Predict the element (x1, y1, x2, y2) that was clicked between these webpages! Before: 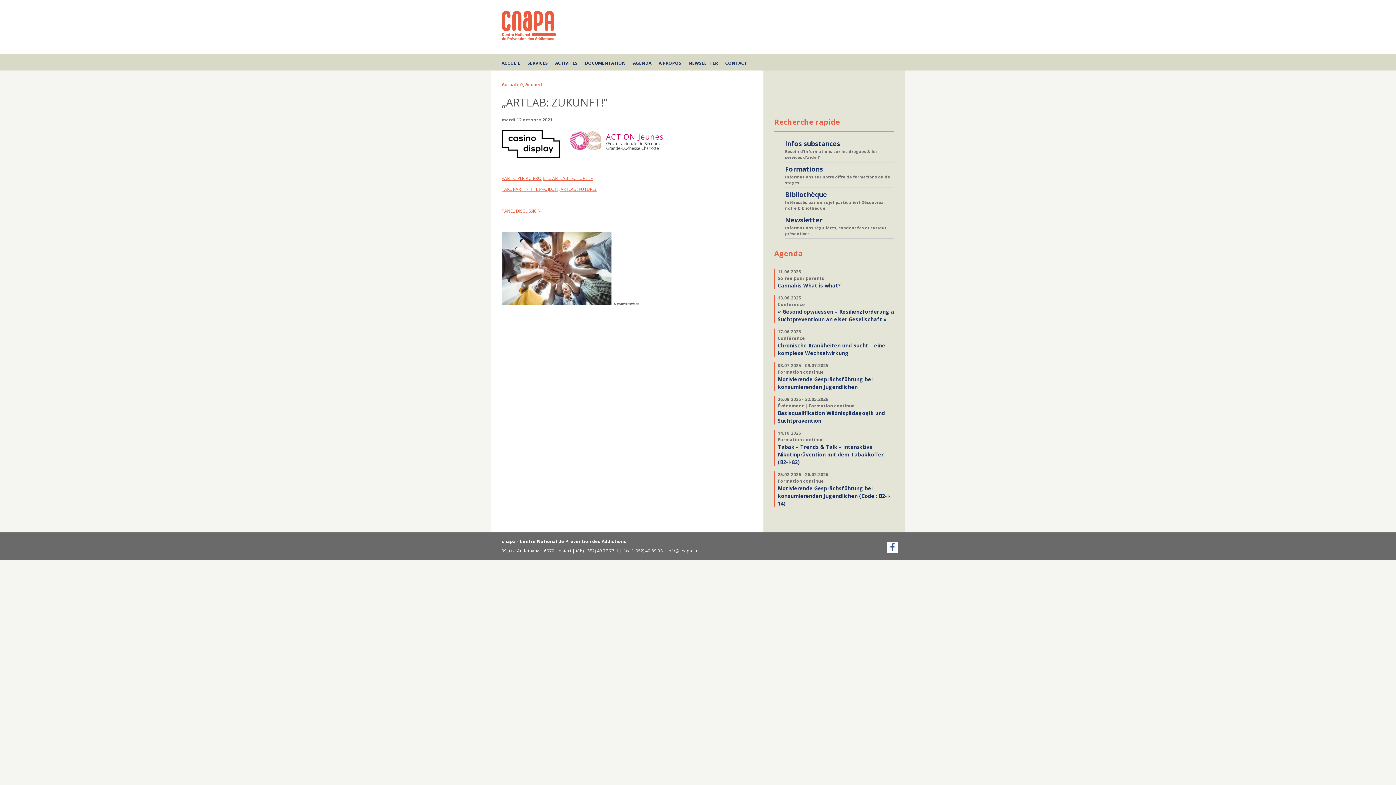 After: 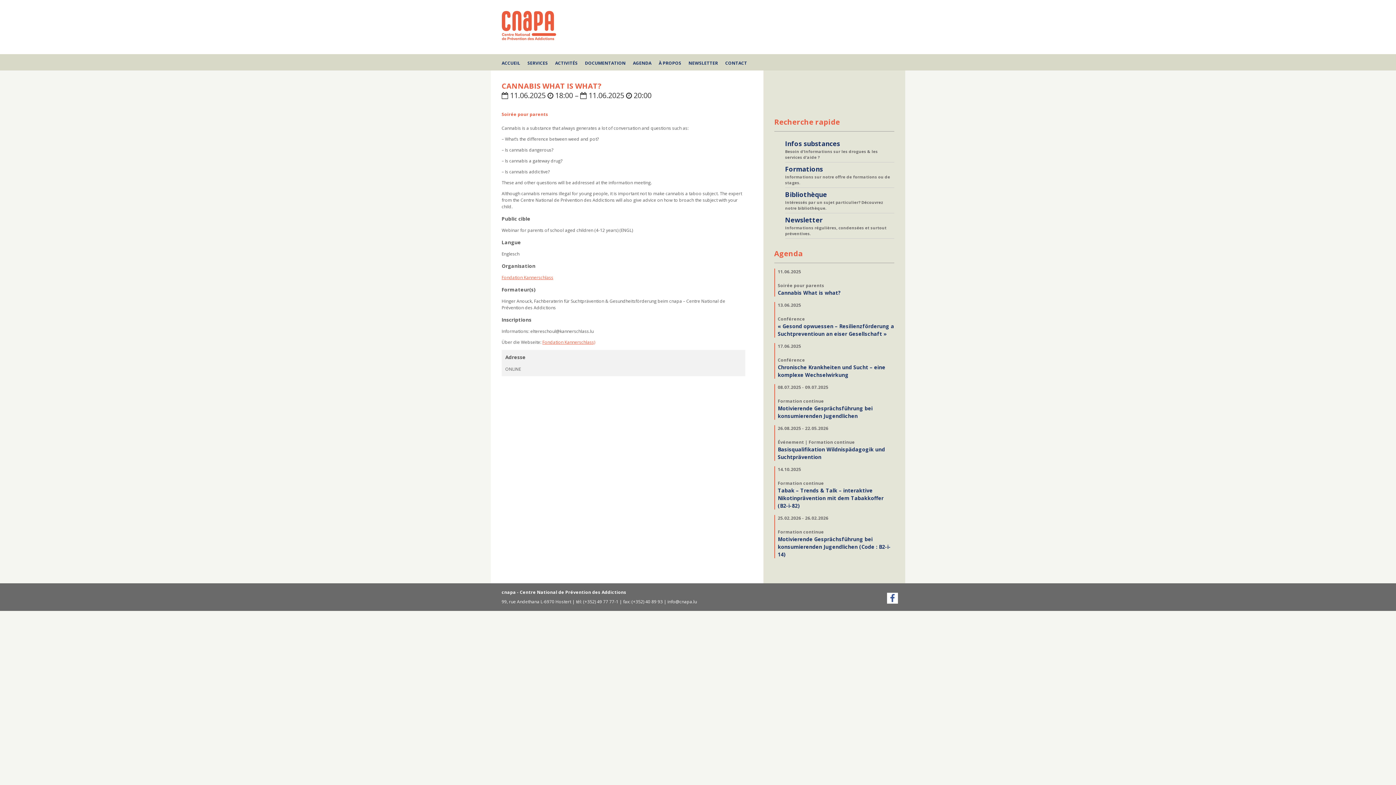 Action: bbox: (778, 282, 840, 289) label: Cannabis What is what?